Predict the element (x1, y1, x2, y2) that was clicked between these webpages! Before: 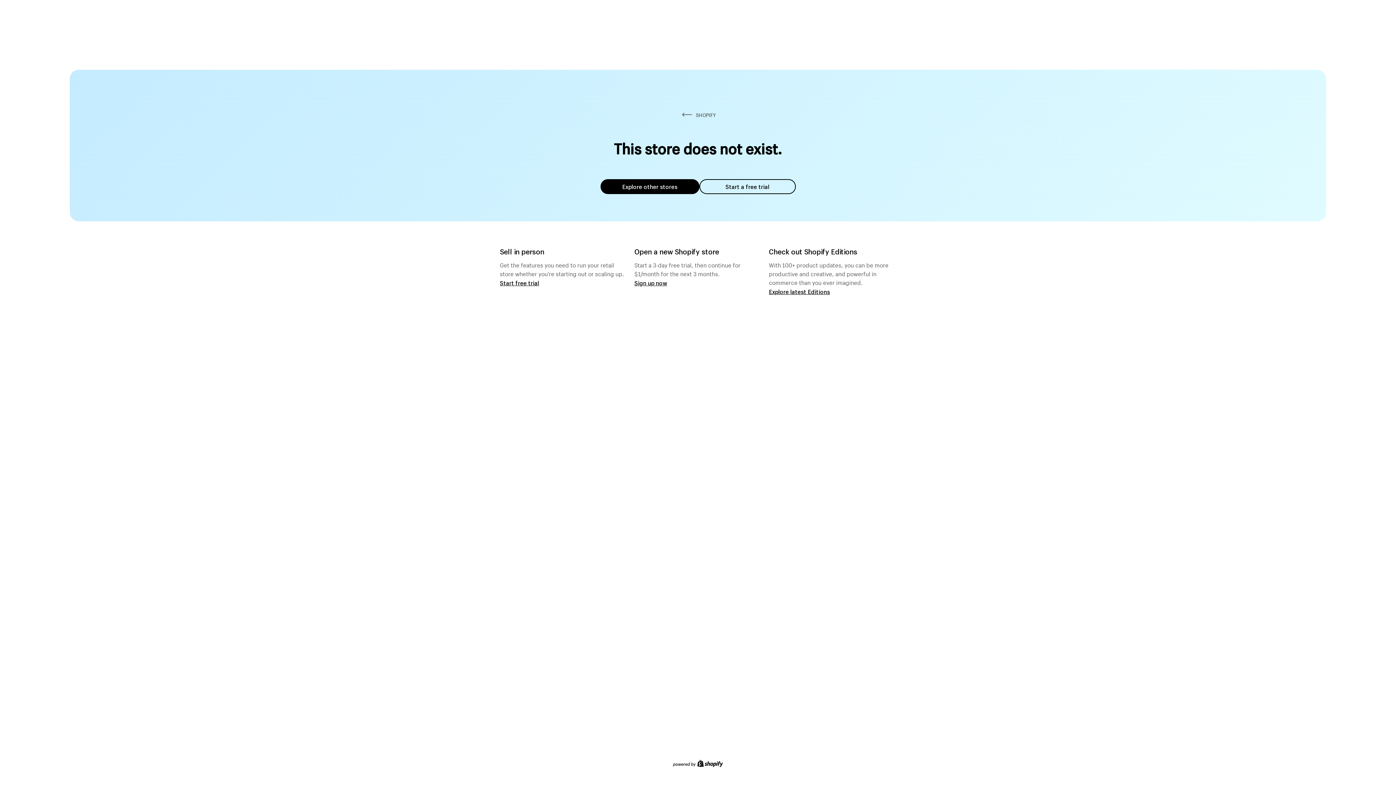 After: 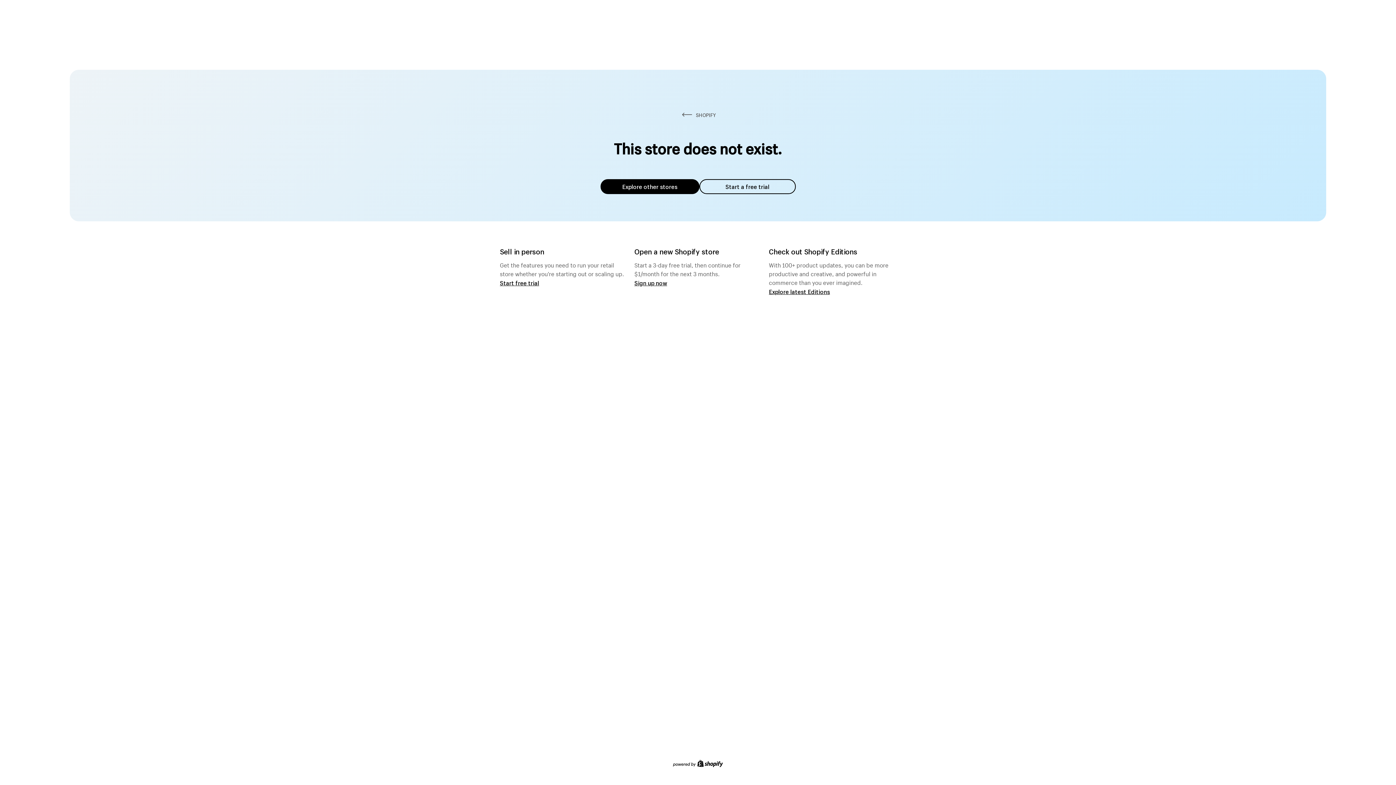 Action: bbox: (600, 179, 699, 194) label: Explore other stores